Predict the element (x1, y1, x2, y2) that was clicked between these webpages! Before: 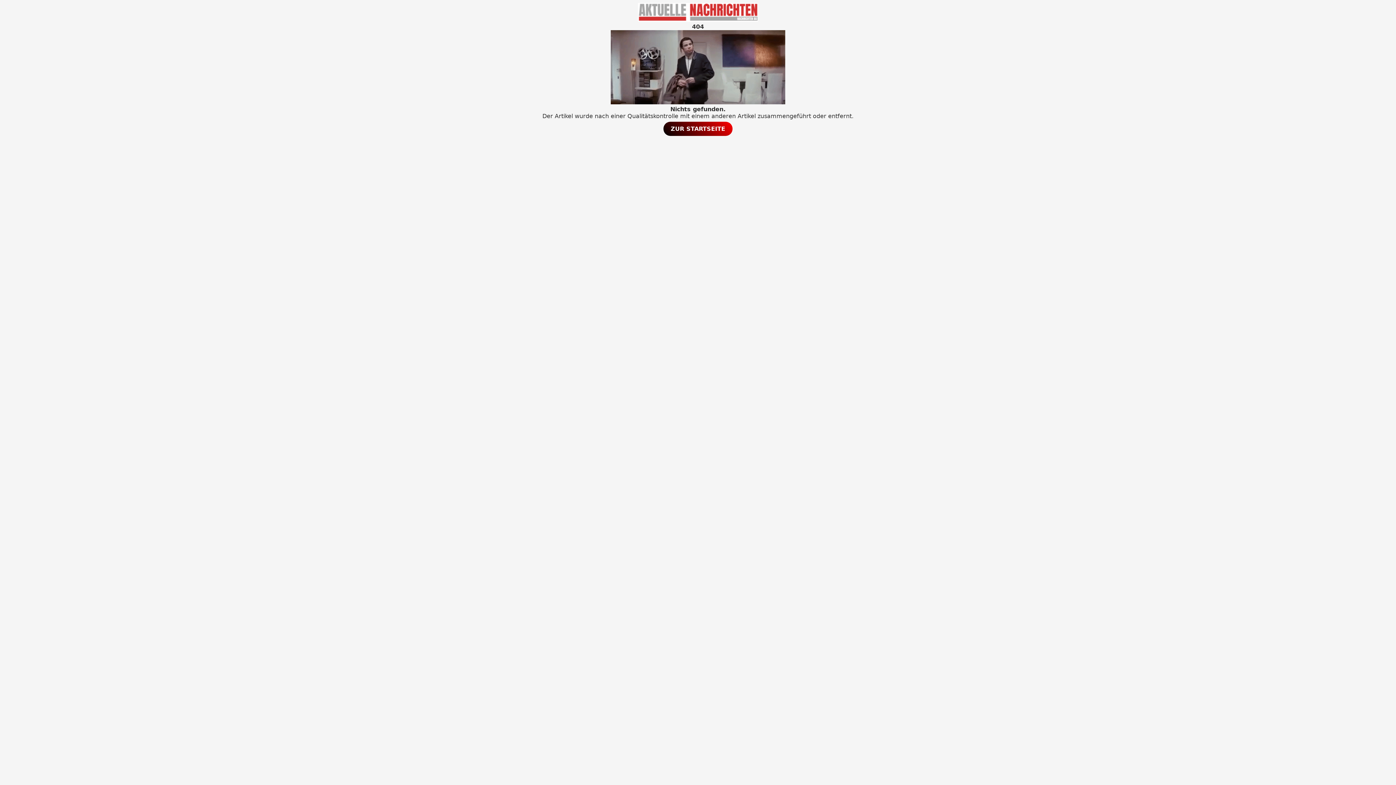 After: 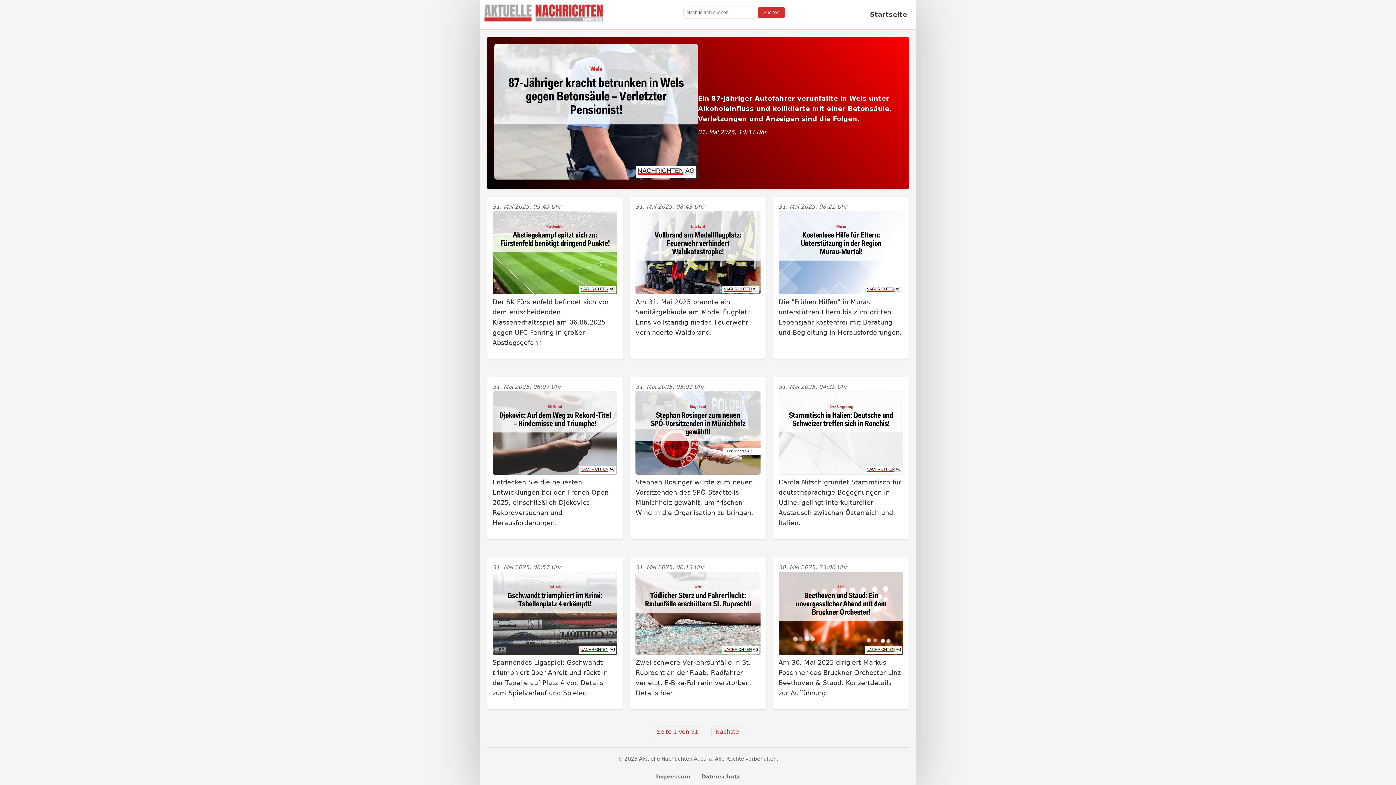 Action: bbox: (663, 121, 732, 136) label: ZUR STARTSEITE